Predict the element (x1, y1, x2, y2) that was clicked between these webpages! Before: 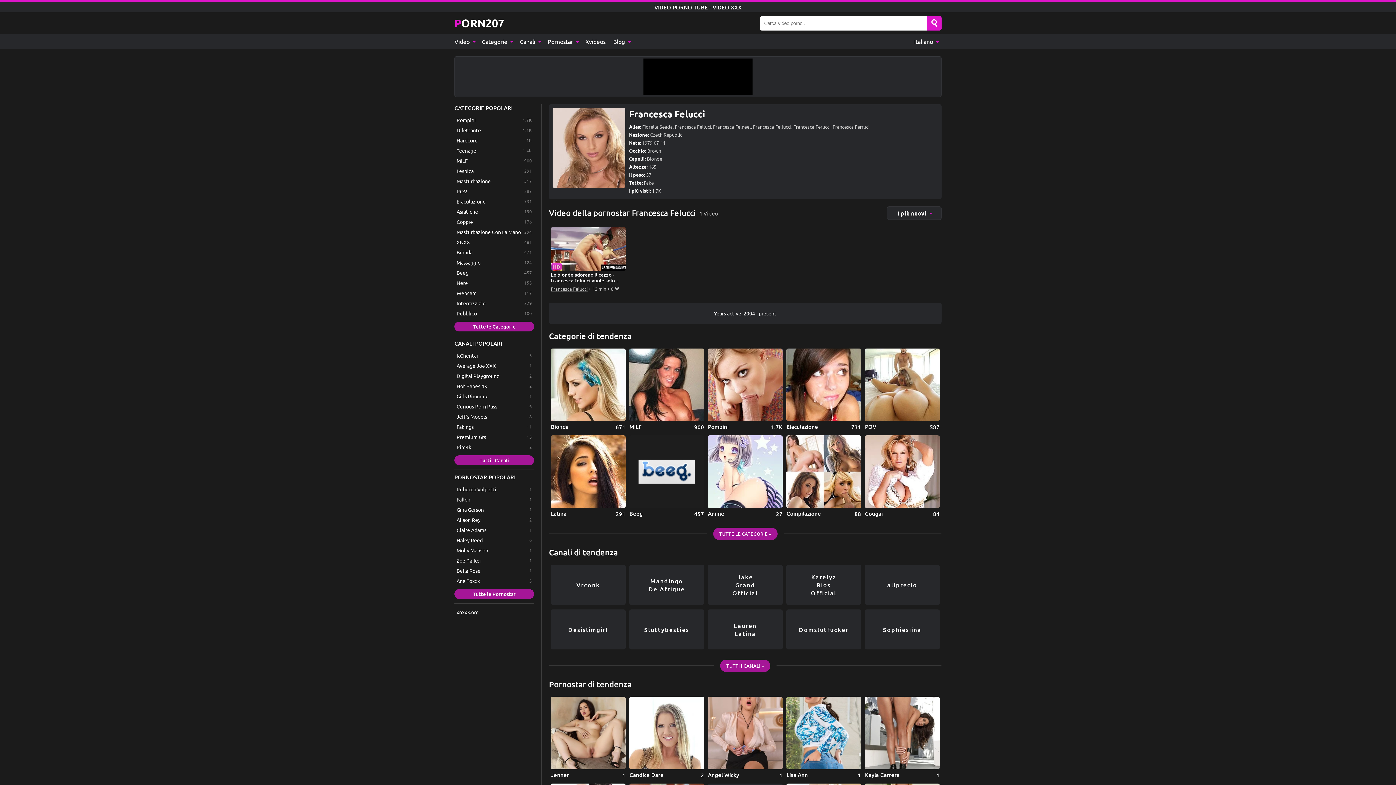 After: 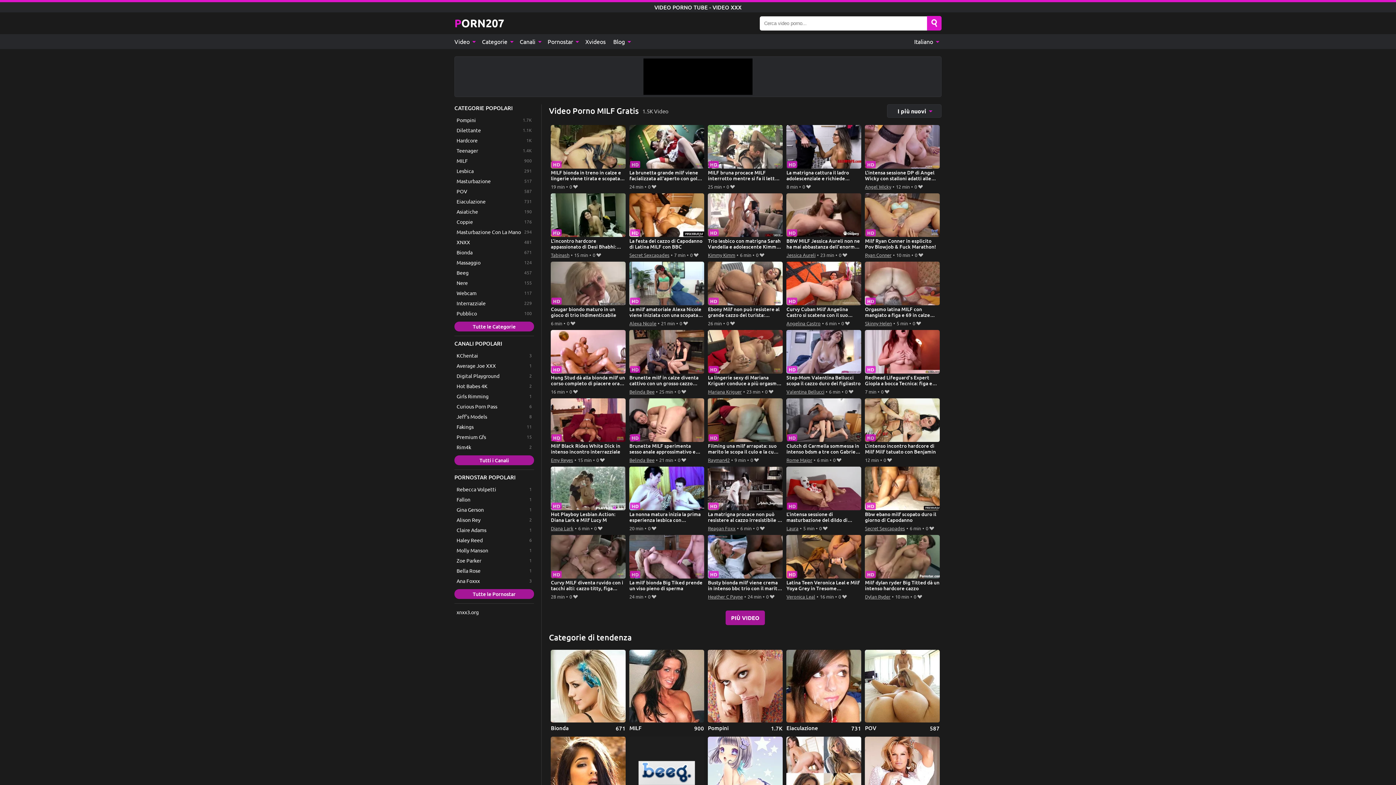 Action: bbox: (629, 348, 704, 430) label: MILF